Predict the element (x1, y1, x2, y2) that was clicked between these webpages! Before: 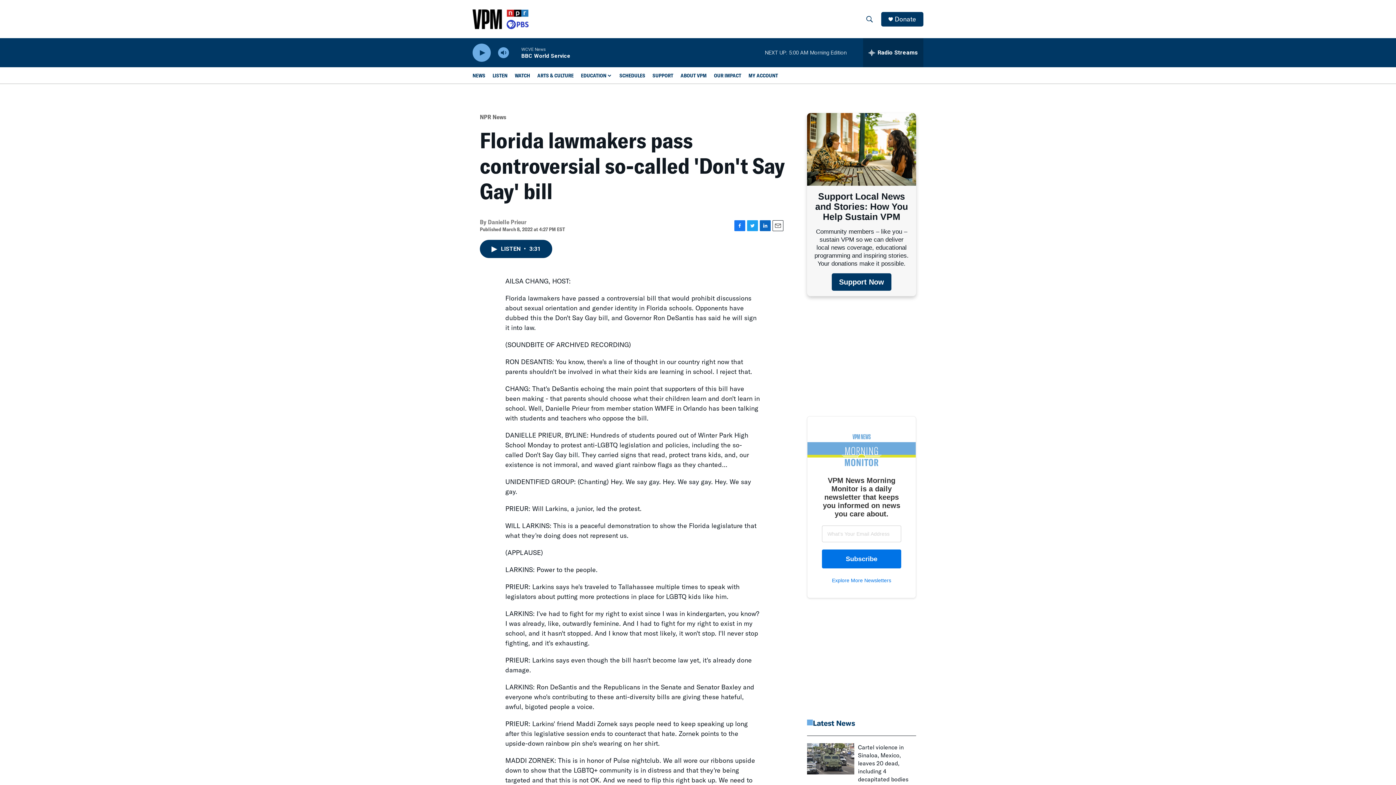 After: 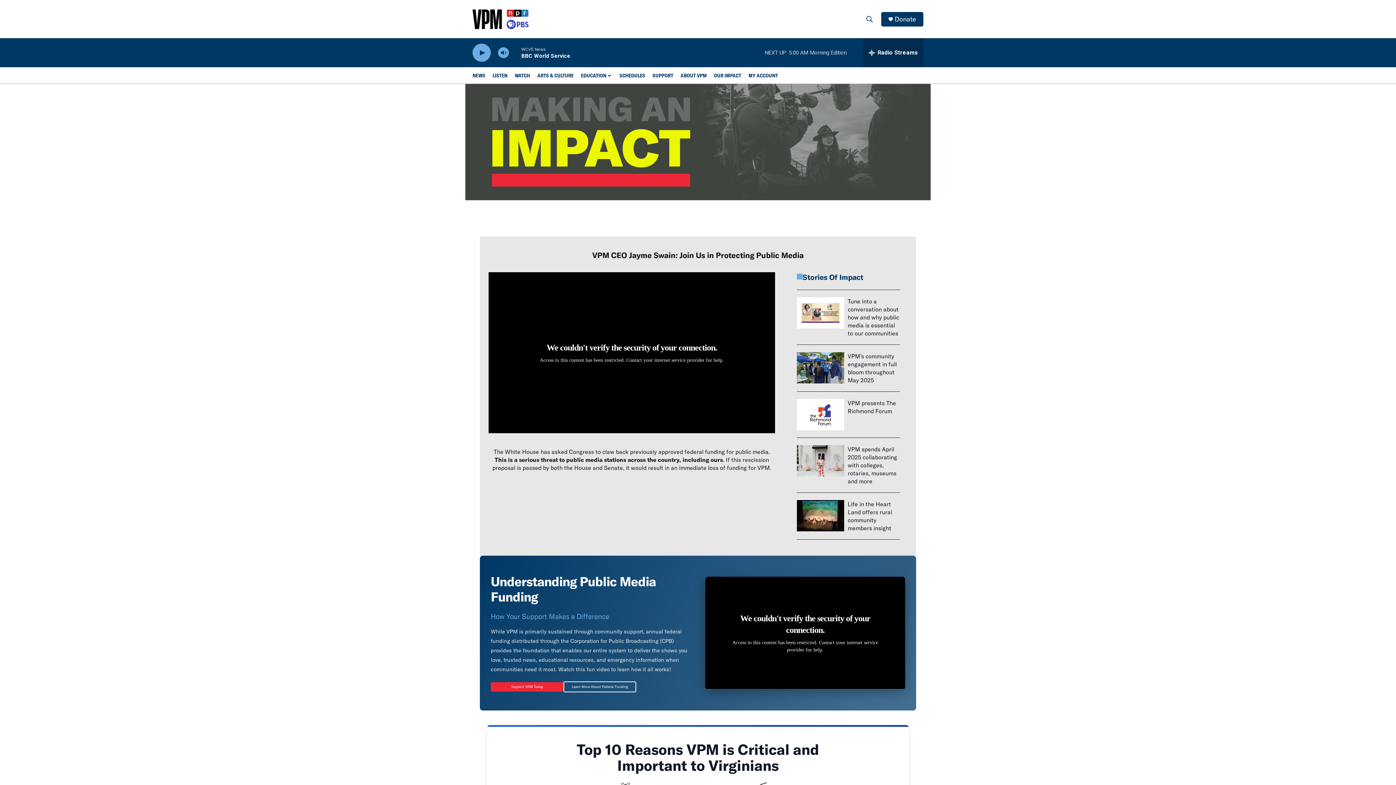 Action: bbox: (714, 67, 741, 83) label: OUR IMPACT